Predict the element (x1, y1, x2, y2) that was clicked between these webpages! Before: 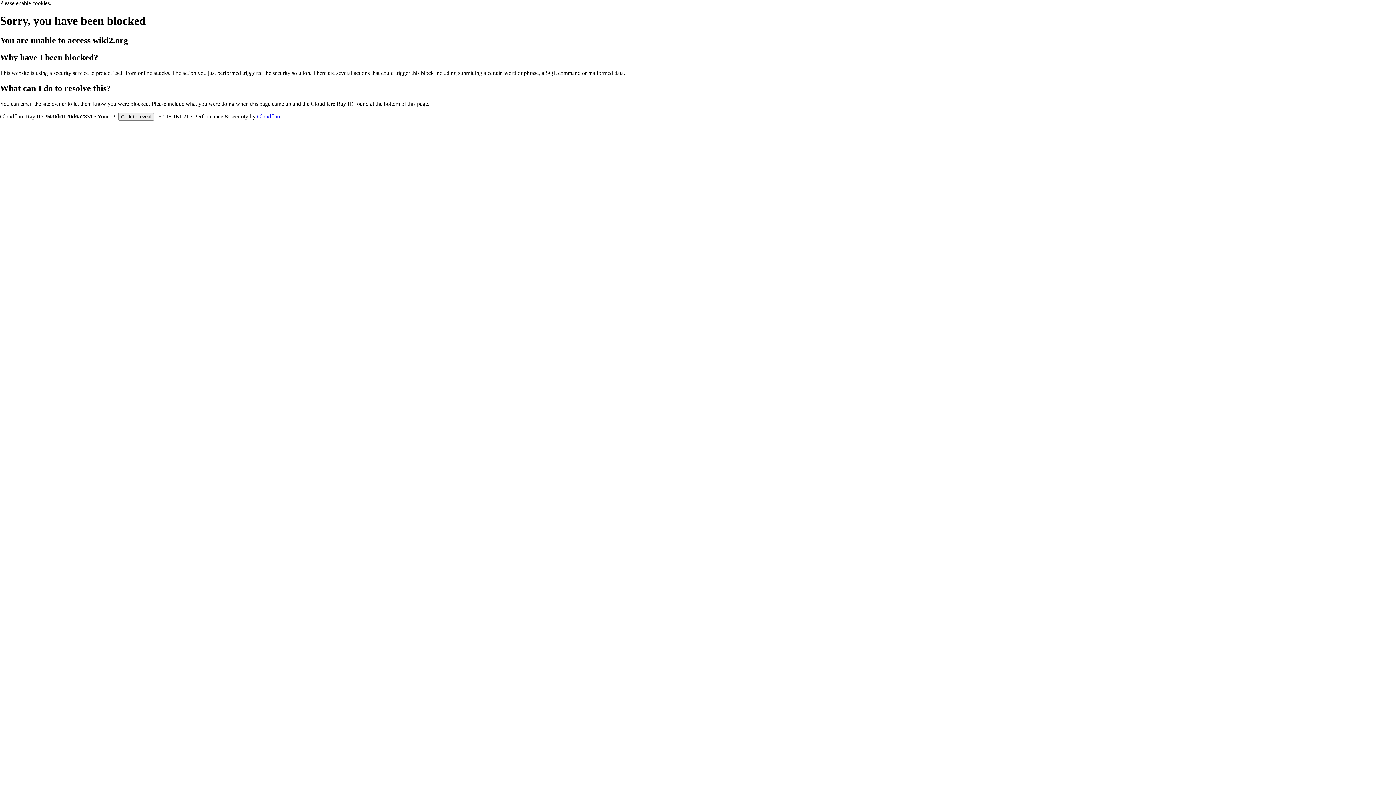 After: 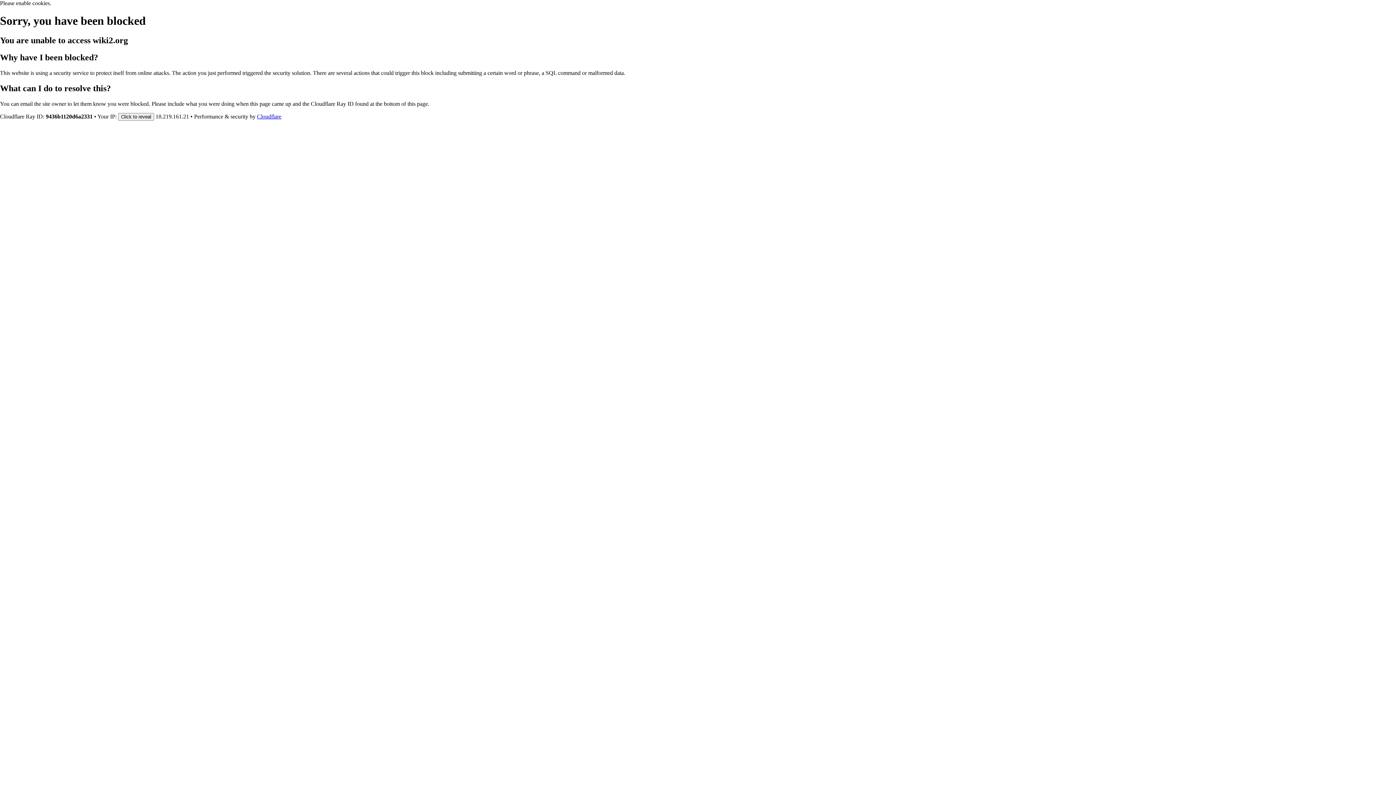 Action: label: Cloudflare bbox: (257, 113, 281, 119)